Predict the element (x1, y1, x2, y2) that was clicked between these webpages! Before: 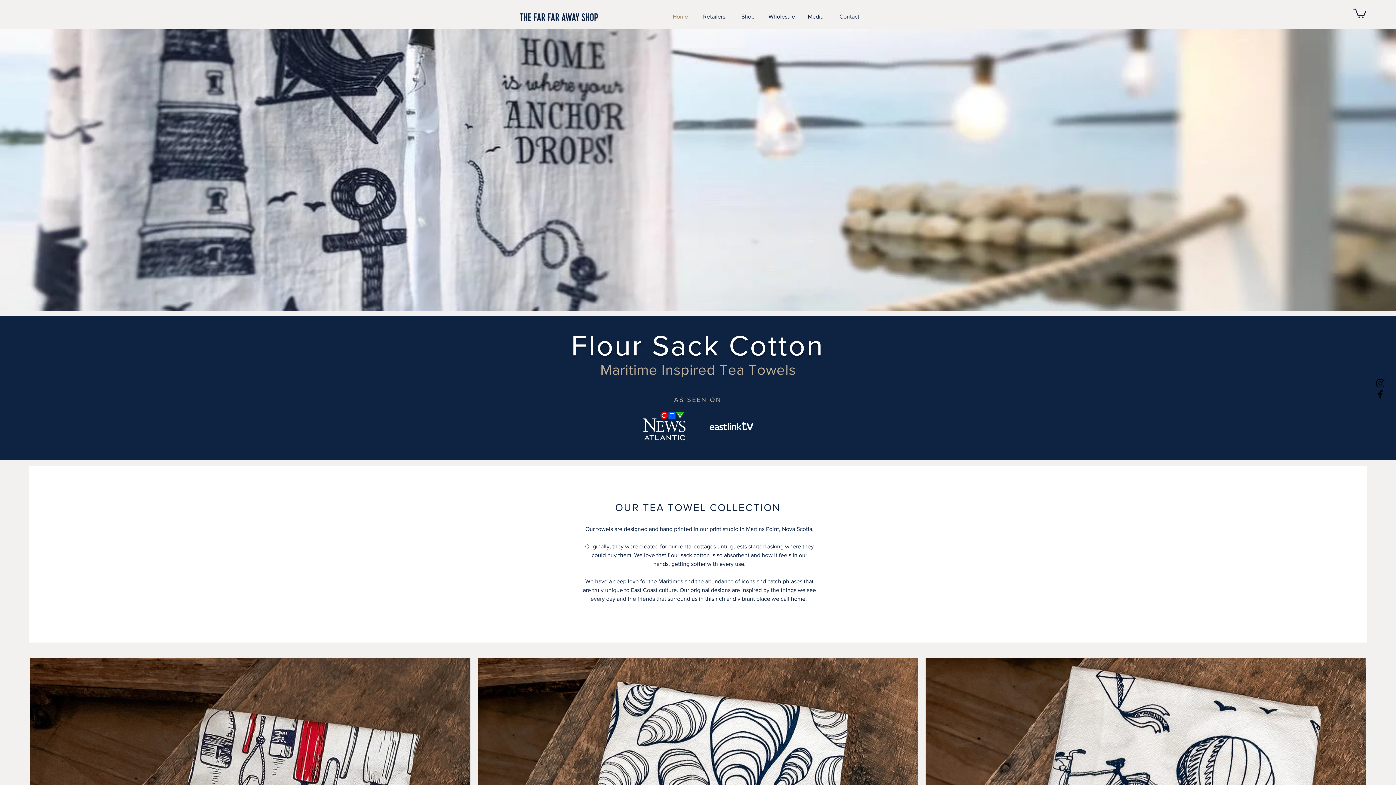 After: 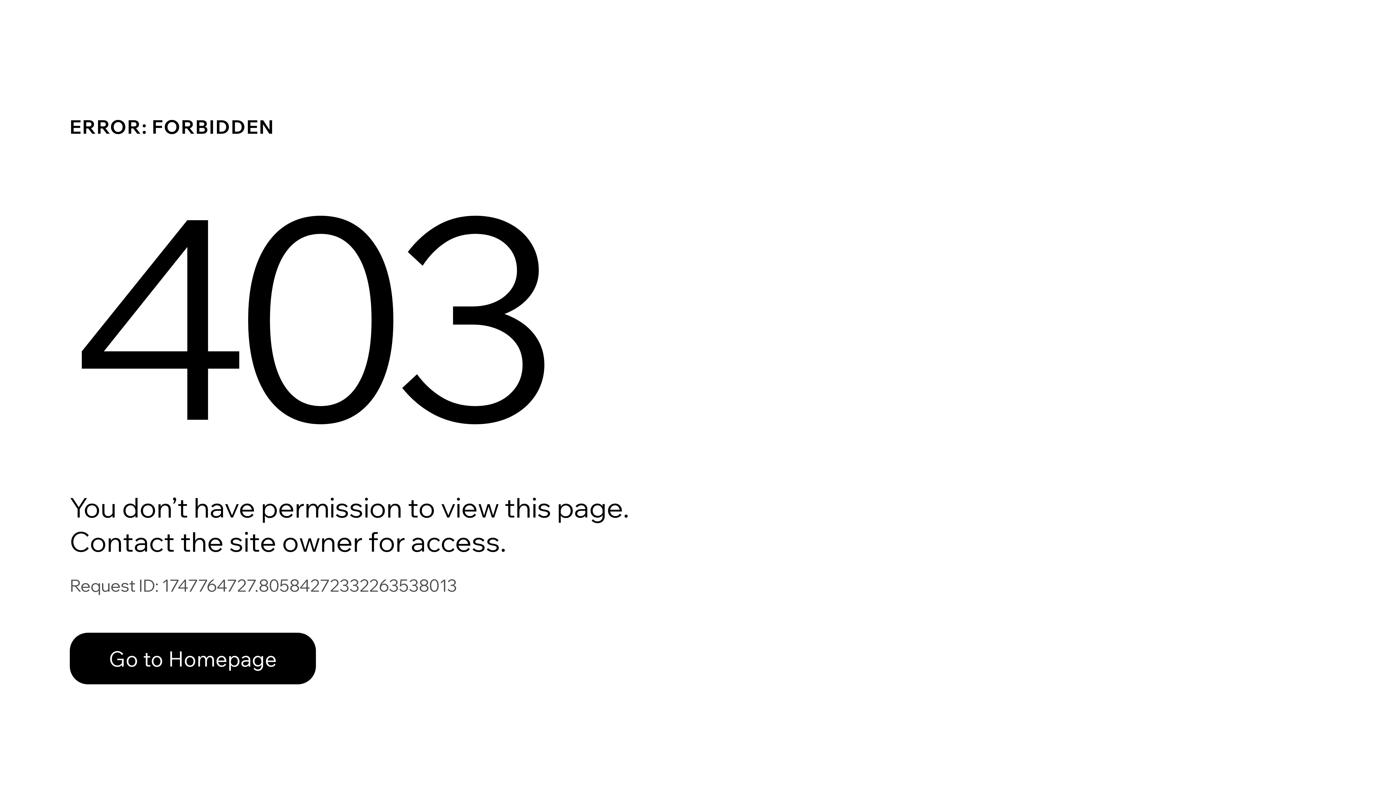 Action: bbox: (765, 7, 798, 25) label: Wholesale